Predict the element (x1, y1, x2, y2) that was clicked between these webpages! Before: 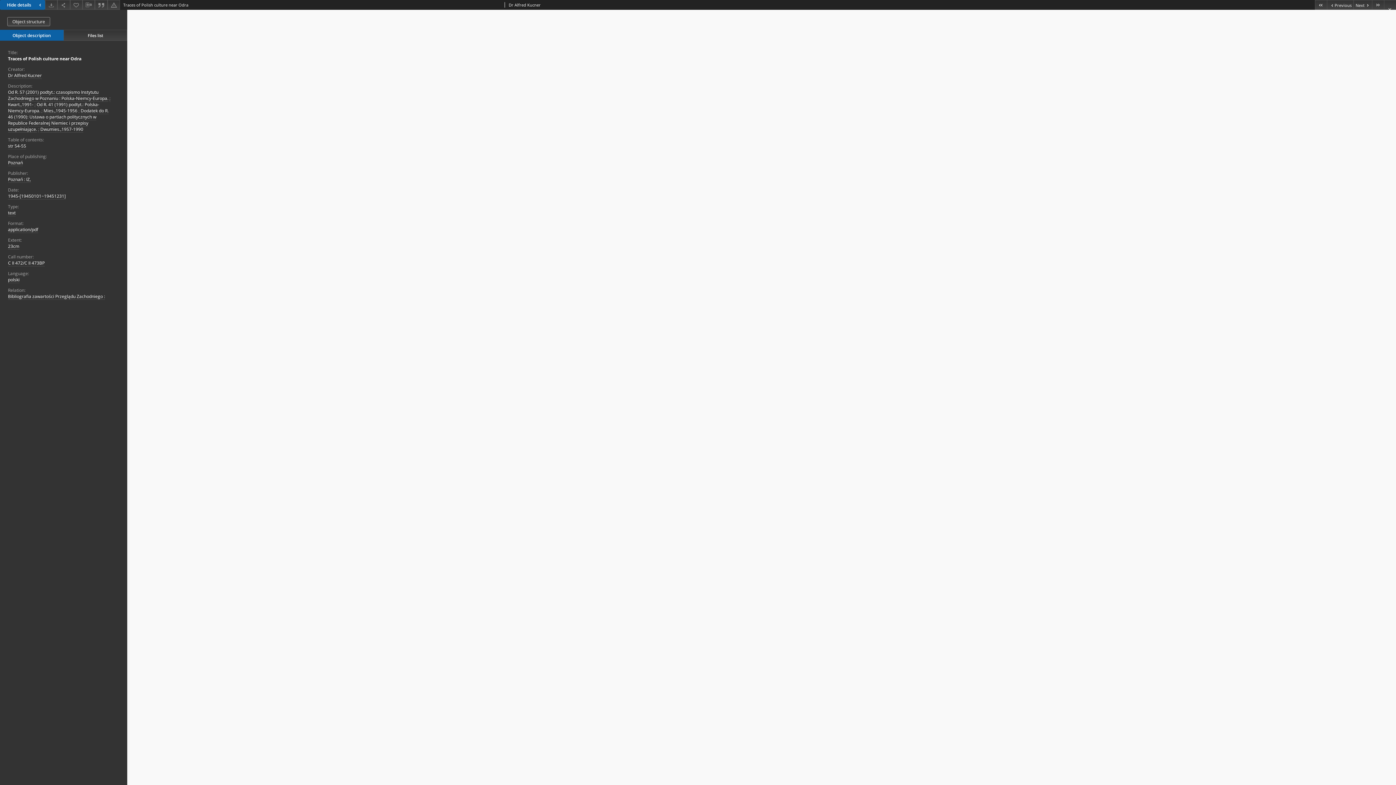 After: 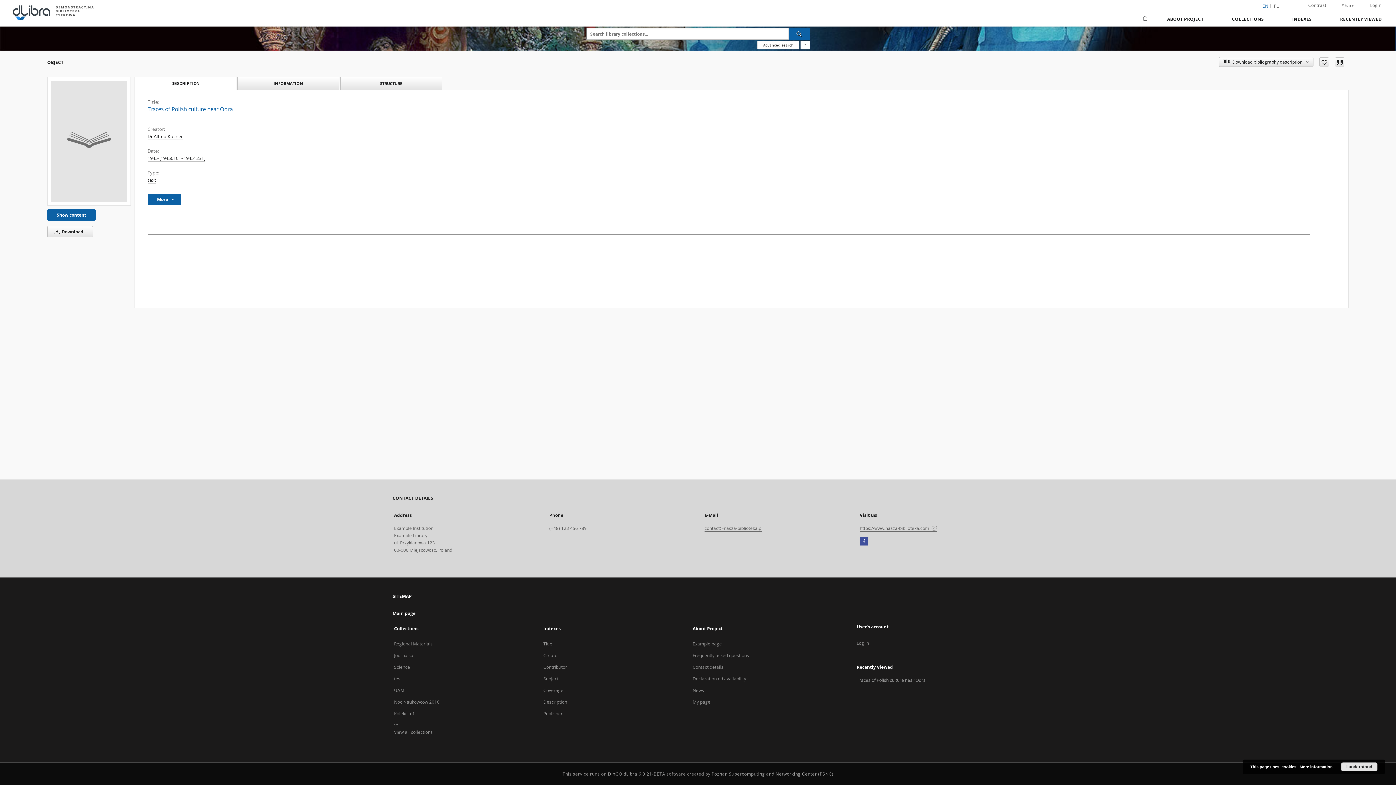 Action: label: Close bbox: (1384, 0, 1396, 9)